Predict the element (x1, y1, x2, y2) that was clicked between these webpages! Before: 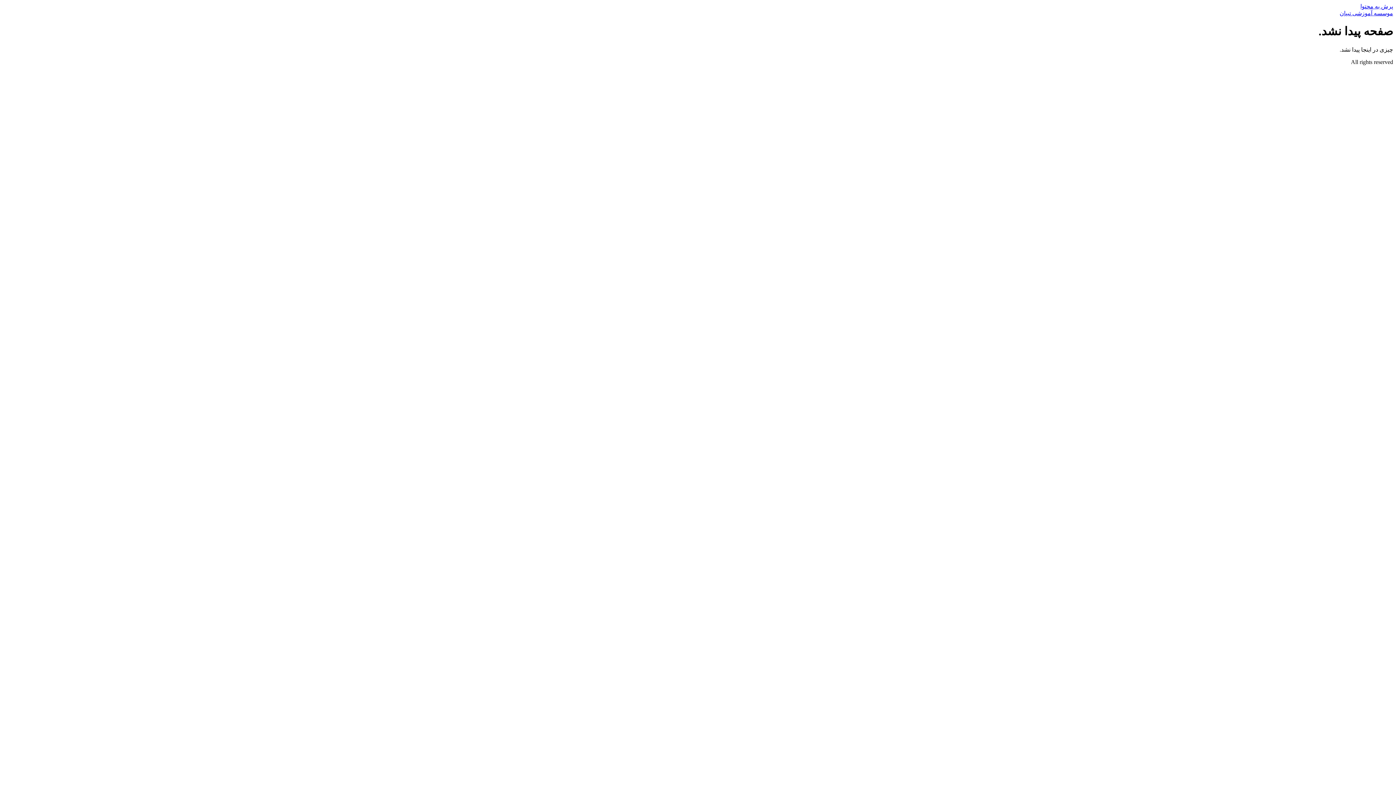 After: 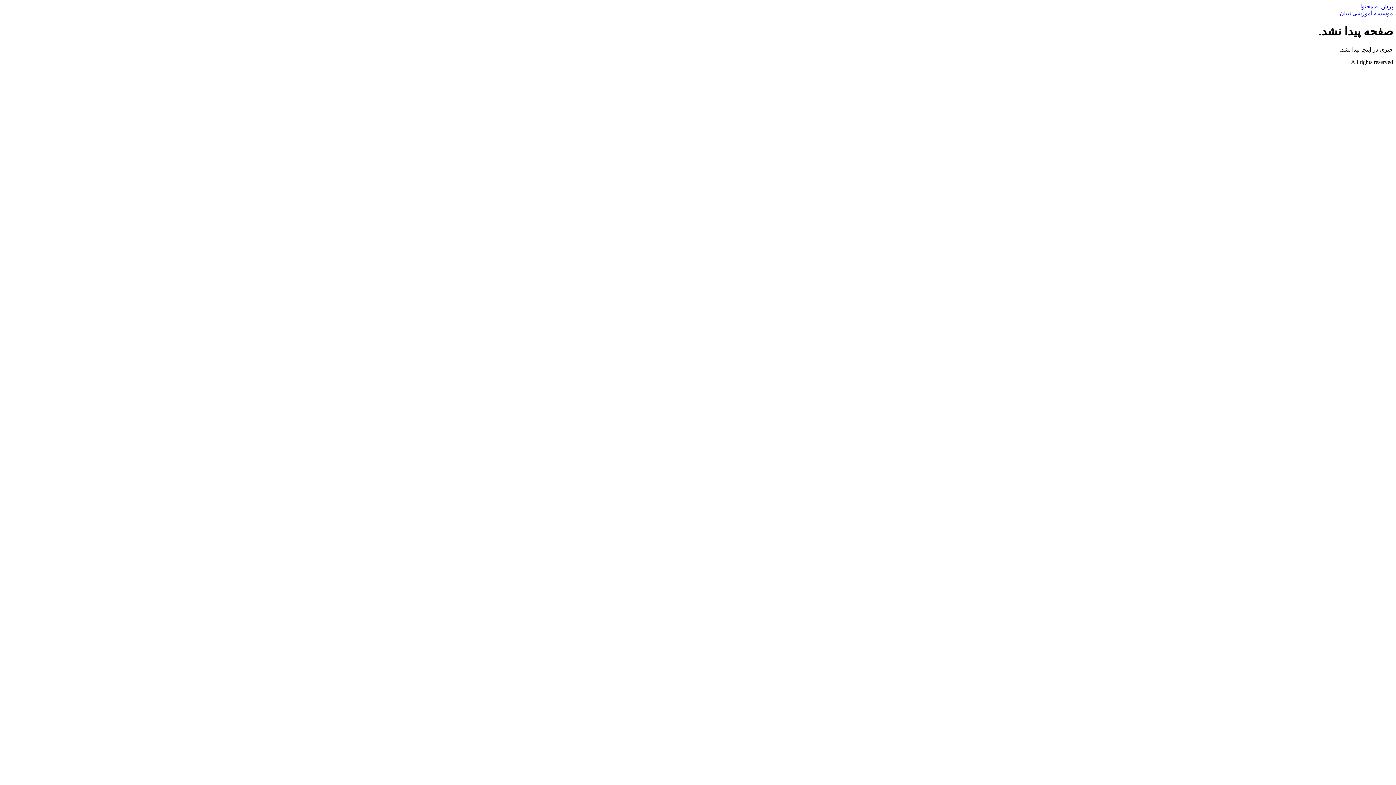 Action: label: پرش به محتوا bbox: (1360, 3, 1393, 9)